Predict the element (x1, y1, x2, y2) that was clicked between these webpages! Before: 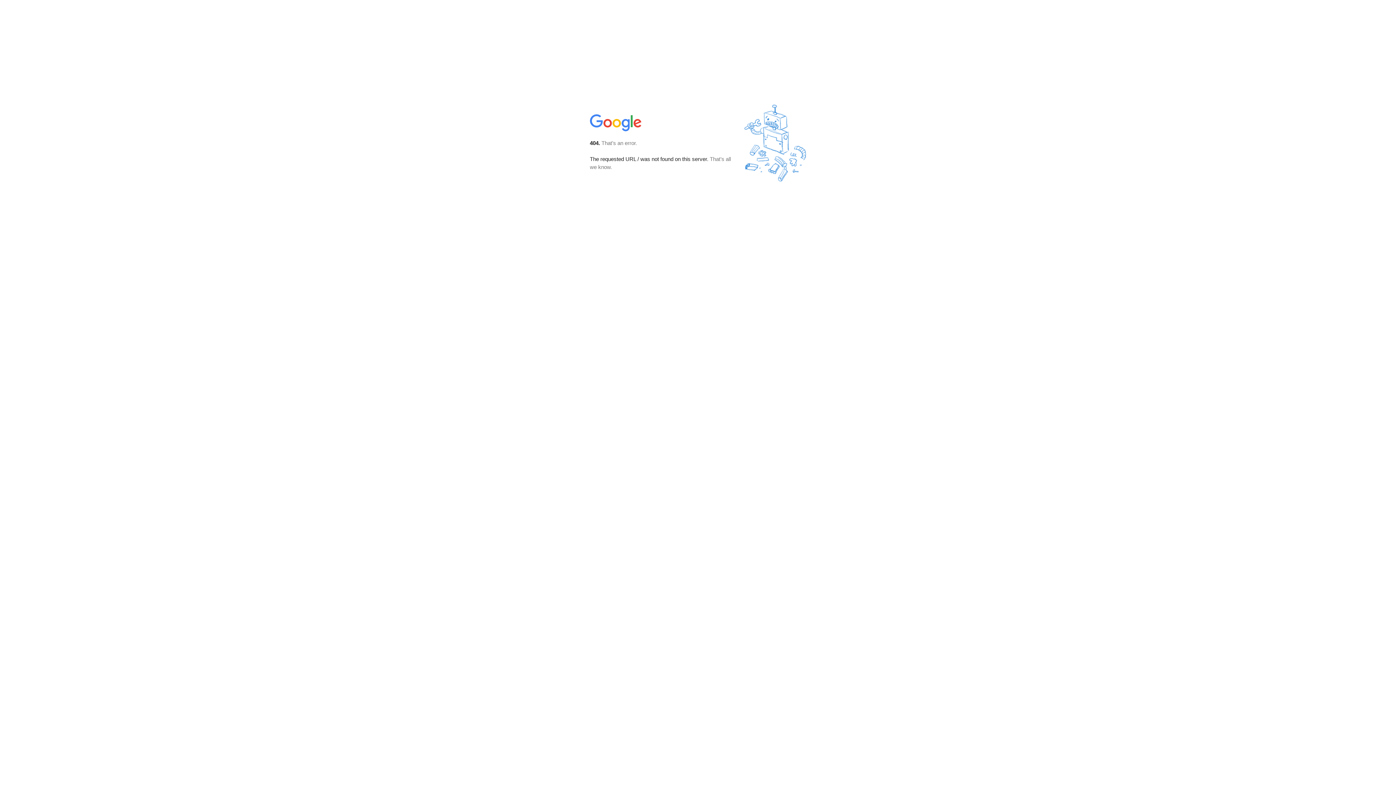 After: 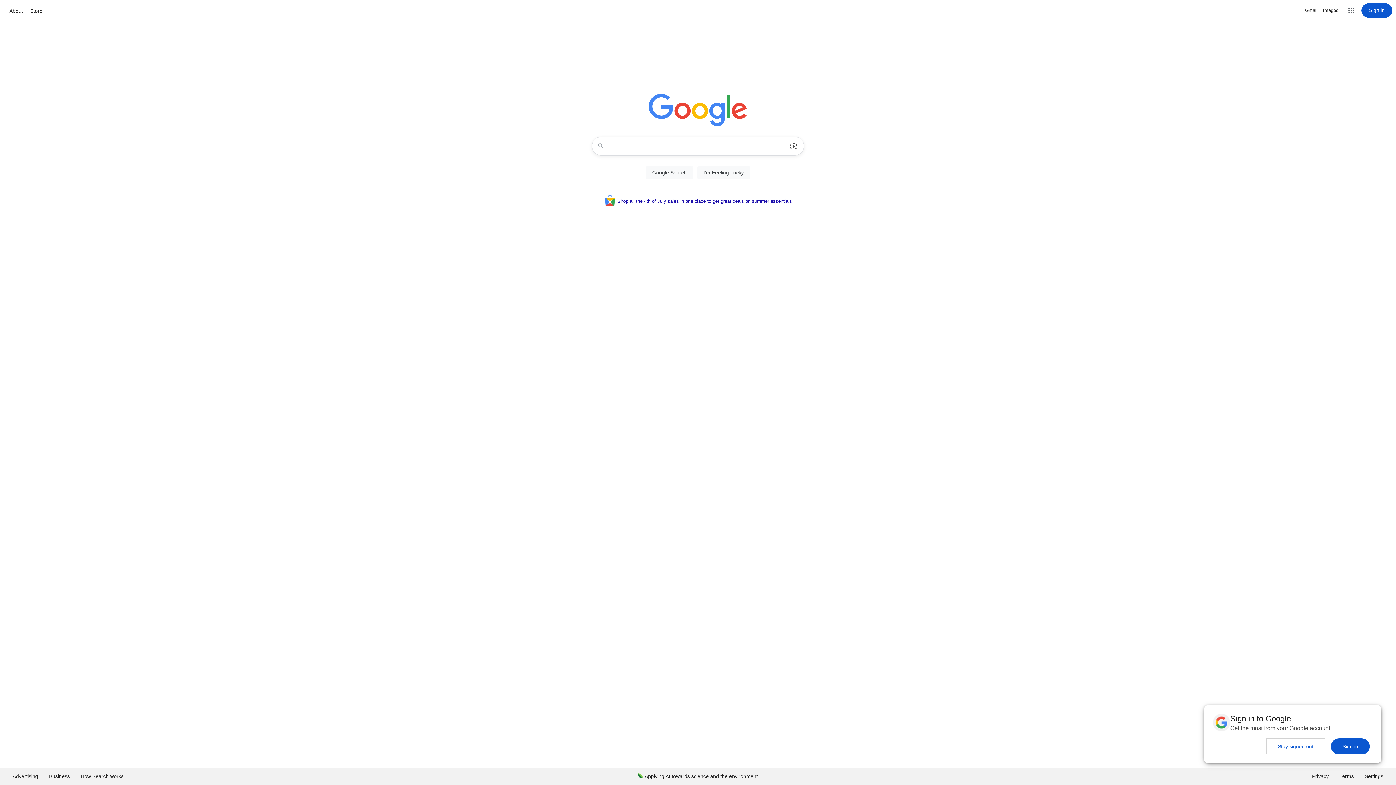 Action: bbox: (590, 127, 642, 134)